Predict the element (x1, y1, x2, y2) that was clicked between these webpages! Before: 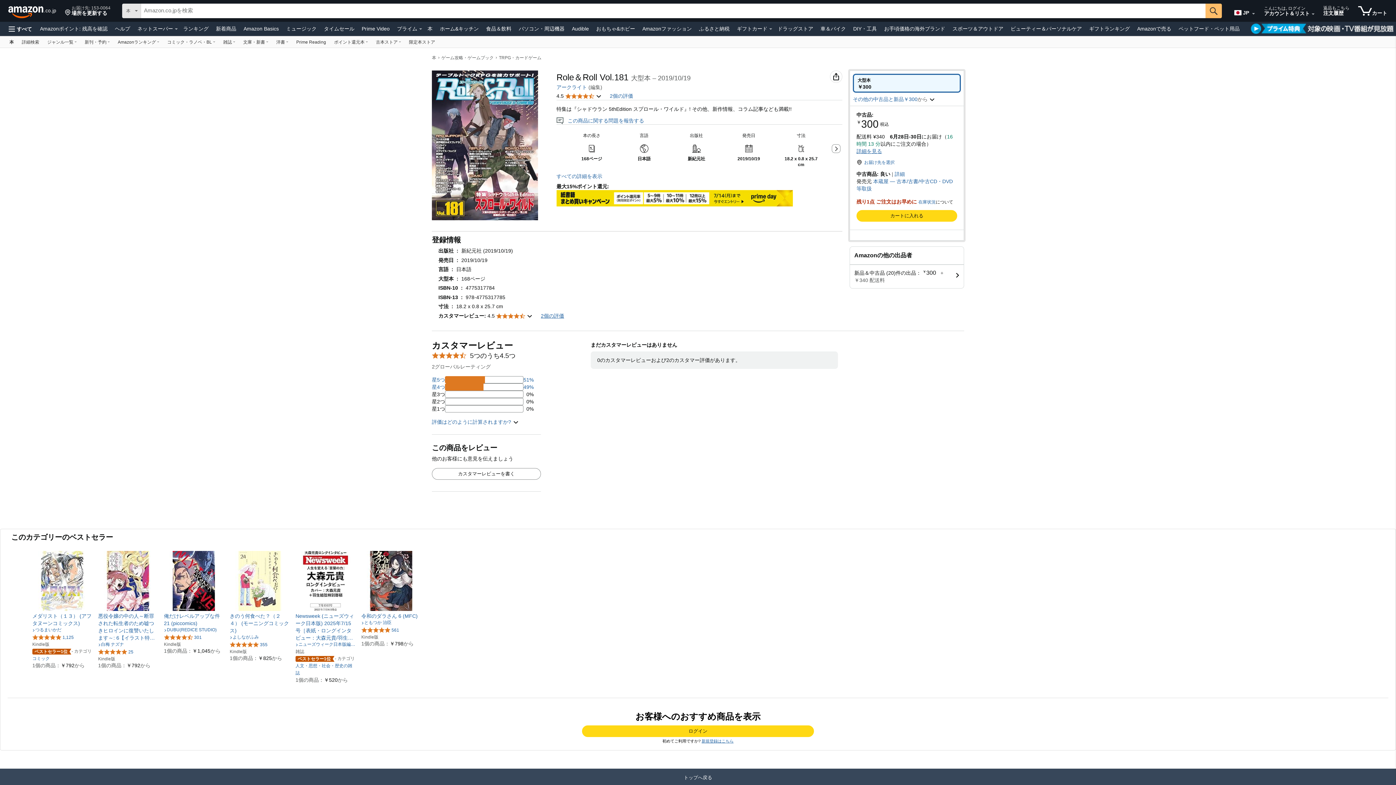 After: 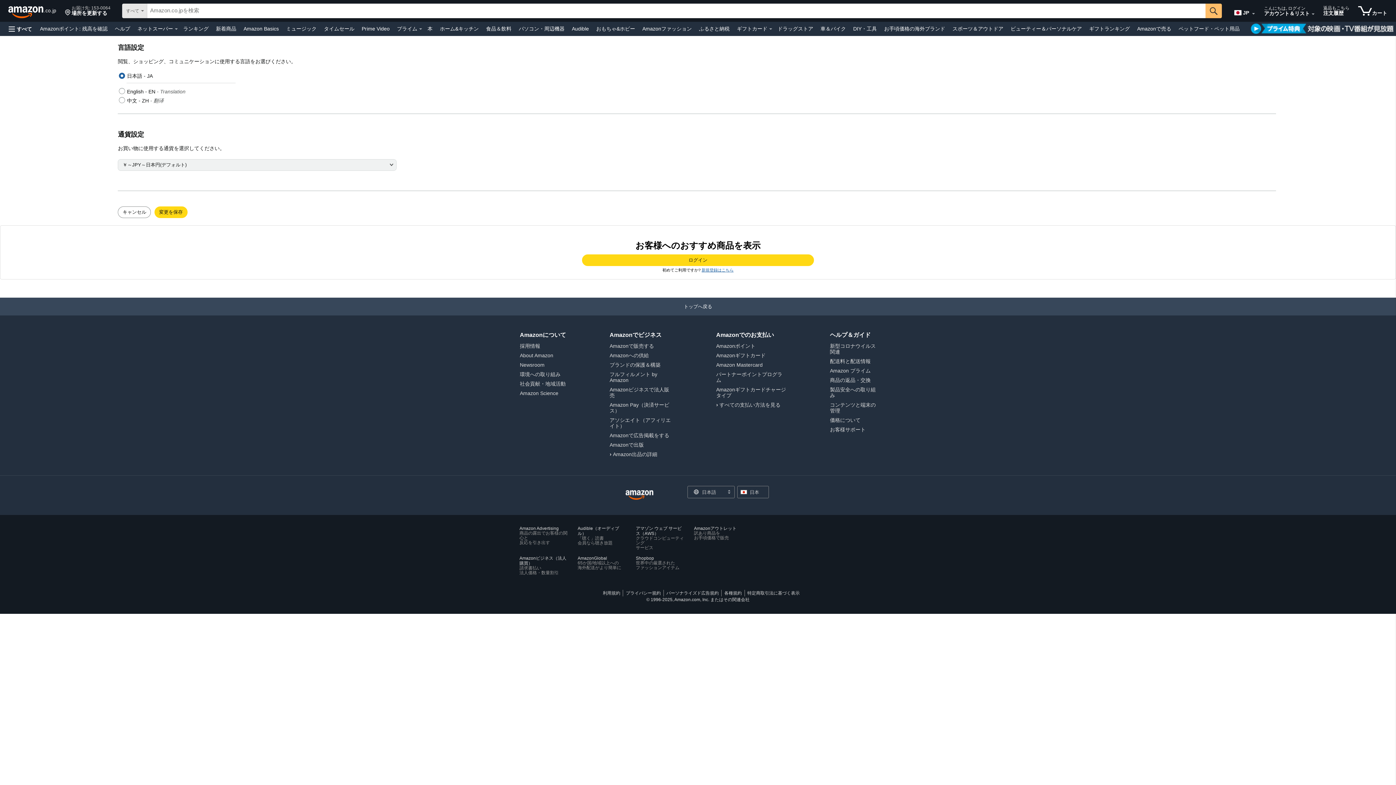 Action: label: Amazon日本でのショッピングに使用する言語を選択します。現在の選択は日本語(JP)です。
 bbox: (1233, 2, 1252, 20)